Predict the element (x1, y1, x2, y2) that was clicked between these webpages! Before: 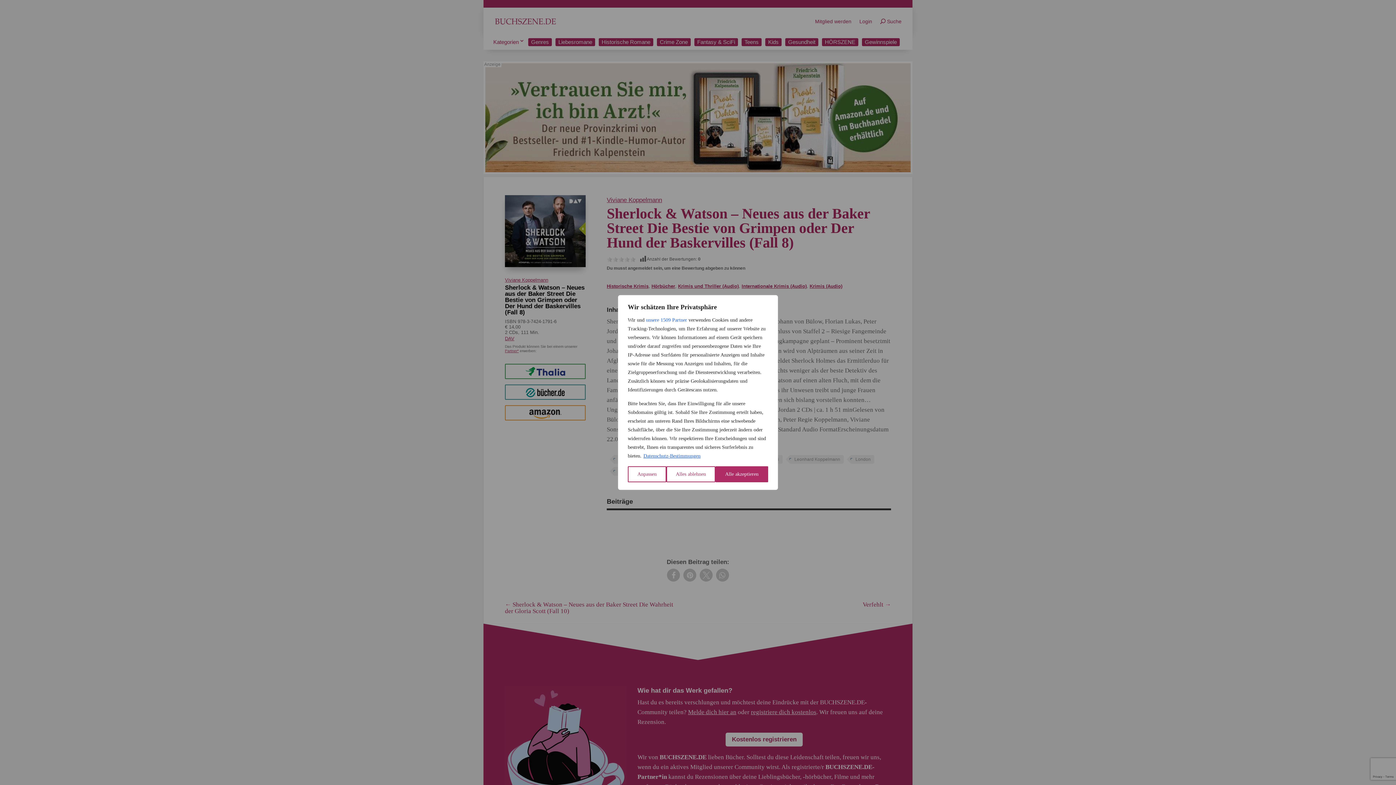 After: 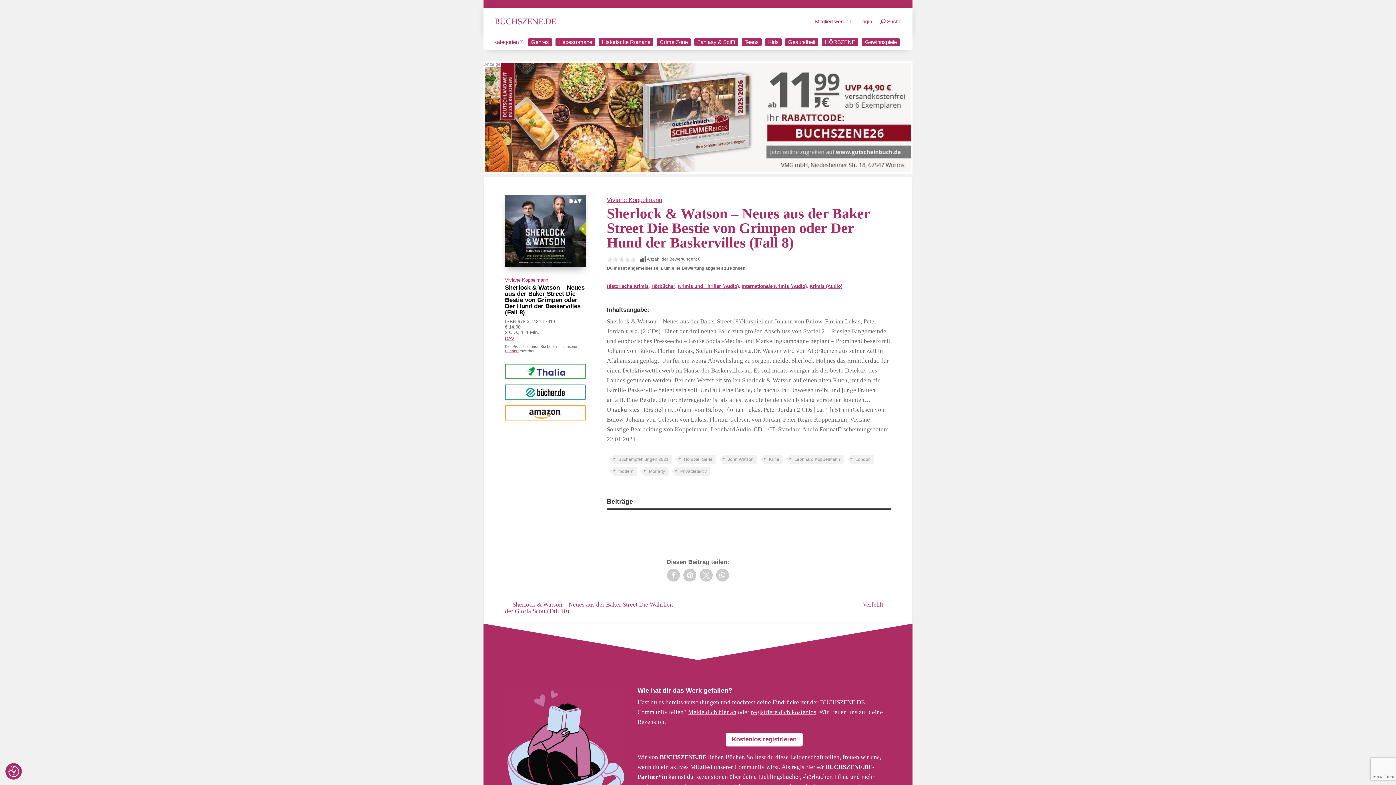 Action: label: Alle akzeptieren bbox: (715, 466, 768, 482)